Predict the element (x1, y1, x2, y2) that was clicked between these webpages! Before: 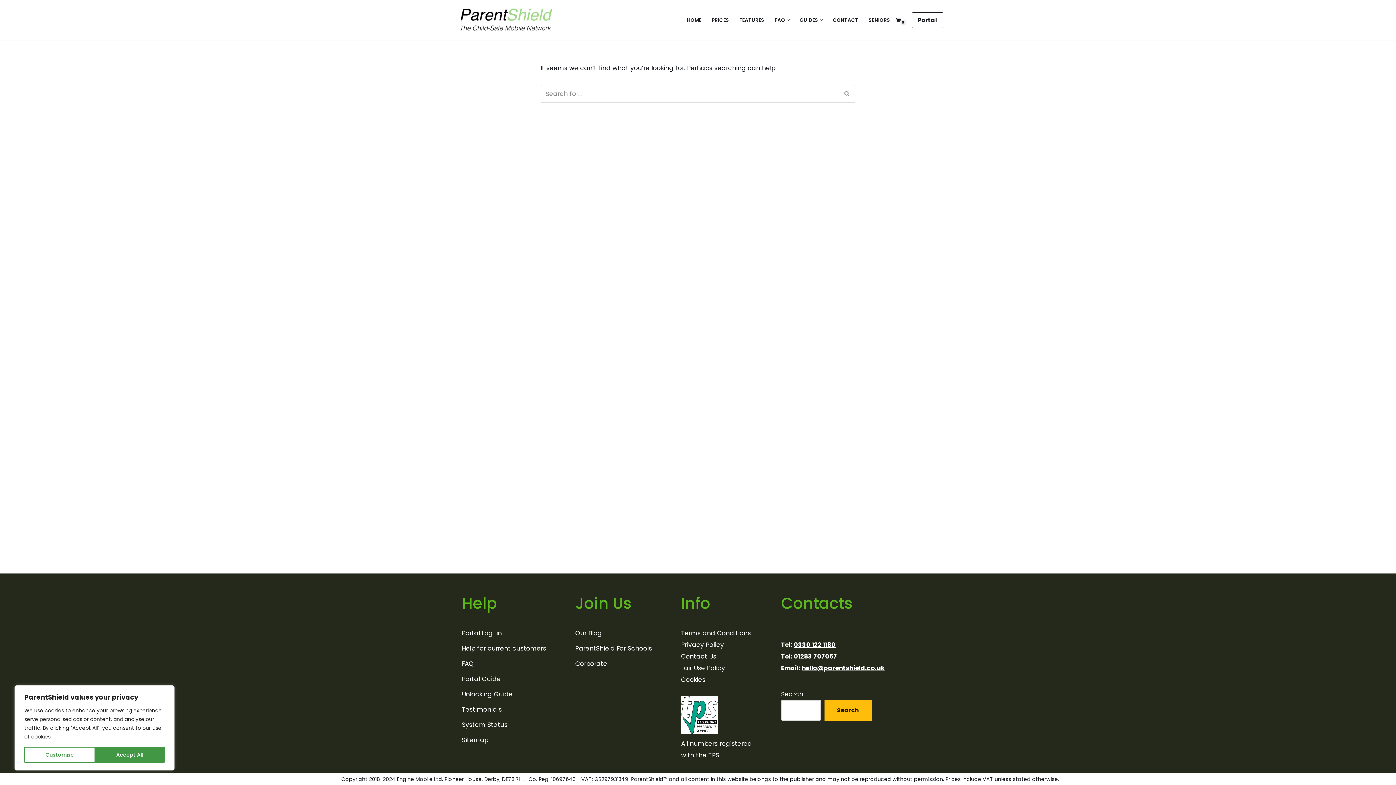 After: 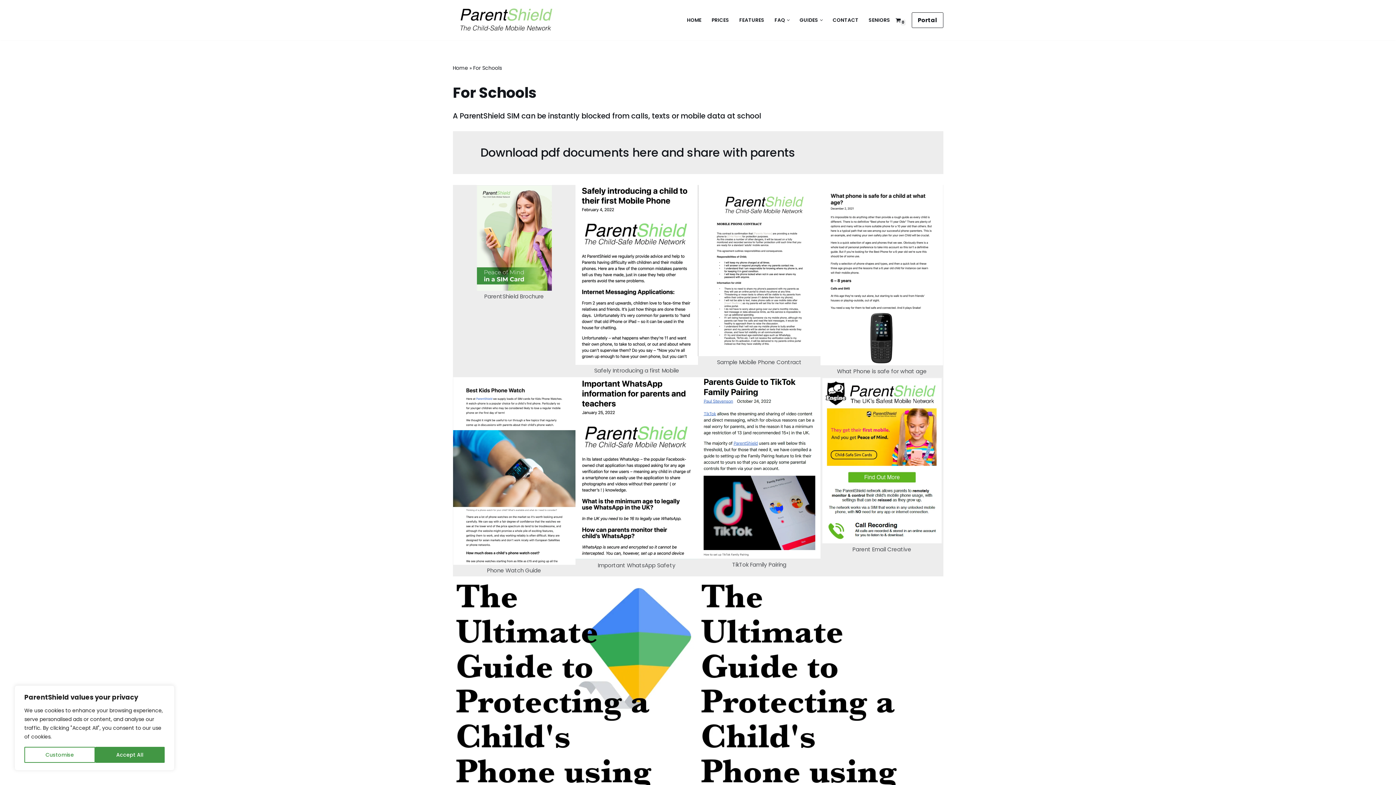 Action: bbox: (575, 644, 652, 653) label: ParentShield For Schools